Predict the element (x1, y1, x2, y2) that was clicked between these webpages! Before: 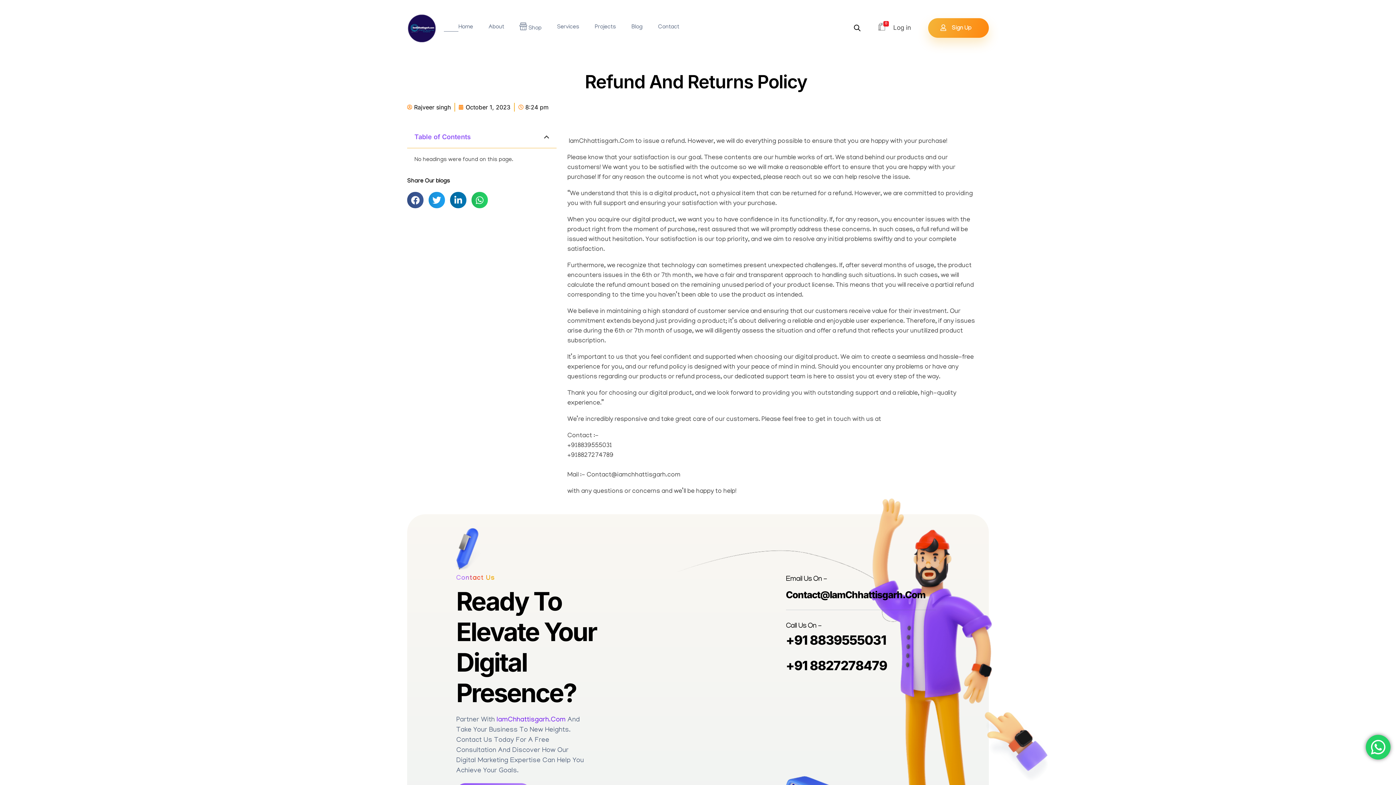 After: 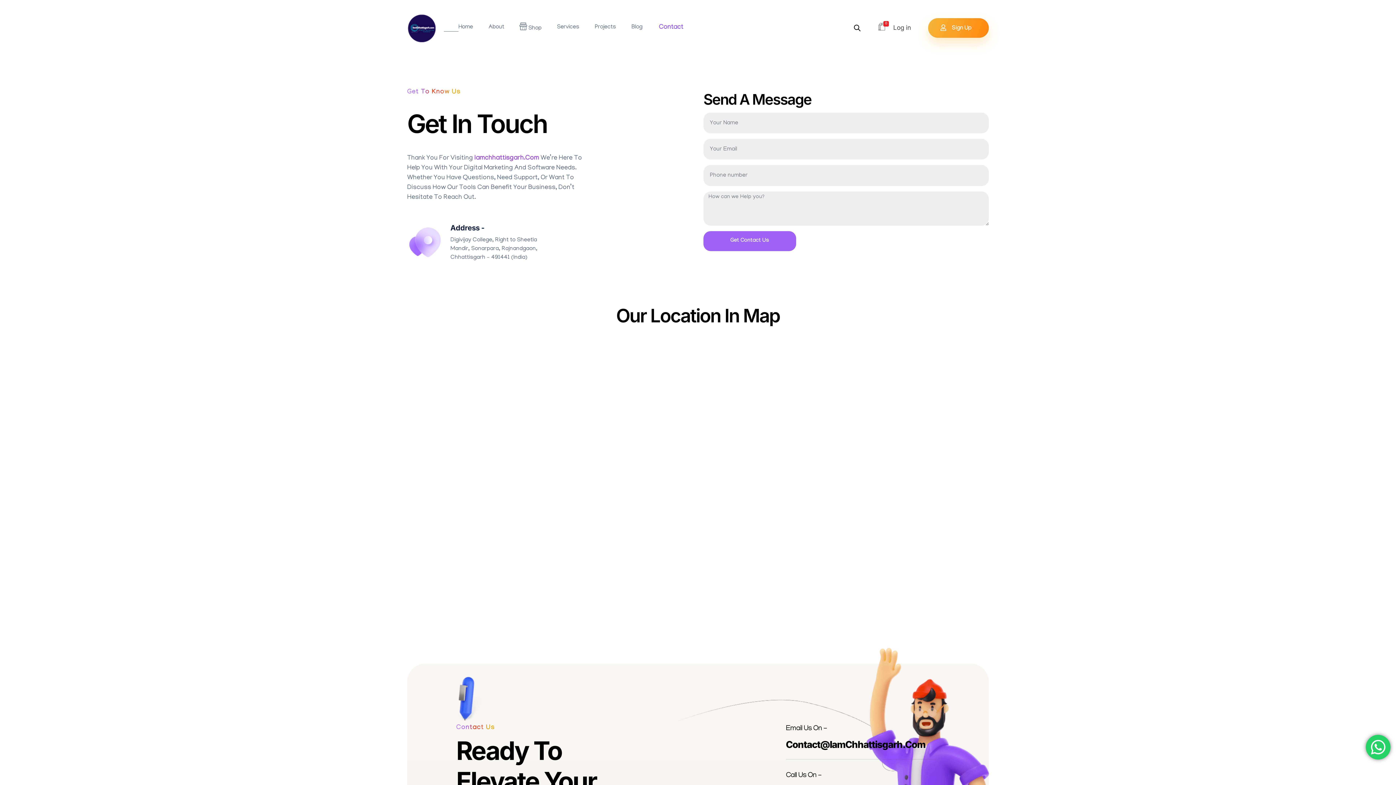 Action: bbox: (650, 22, 679, 31) label: Contact